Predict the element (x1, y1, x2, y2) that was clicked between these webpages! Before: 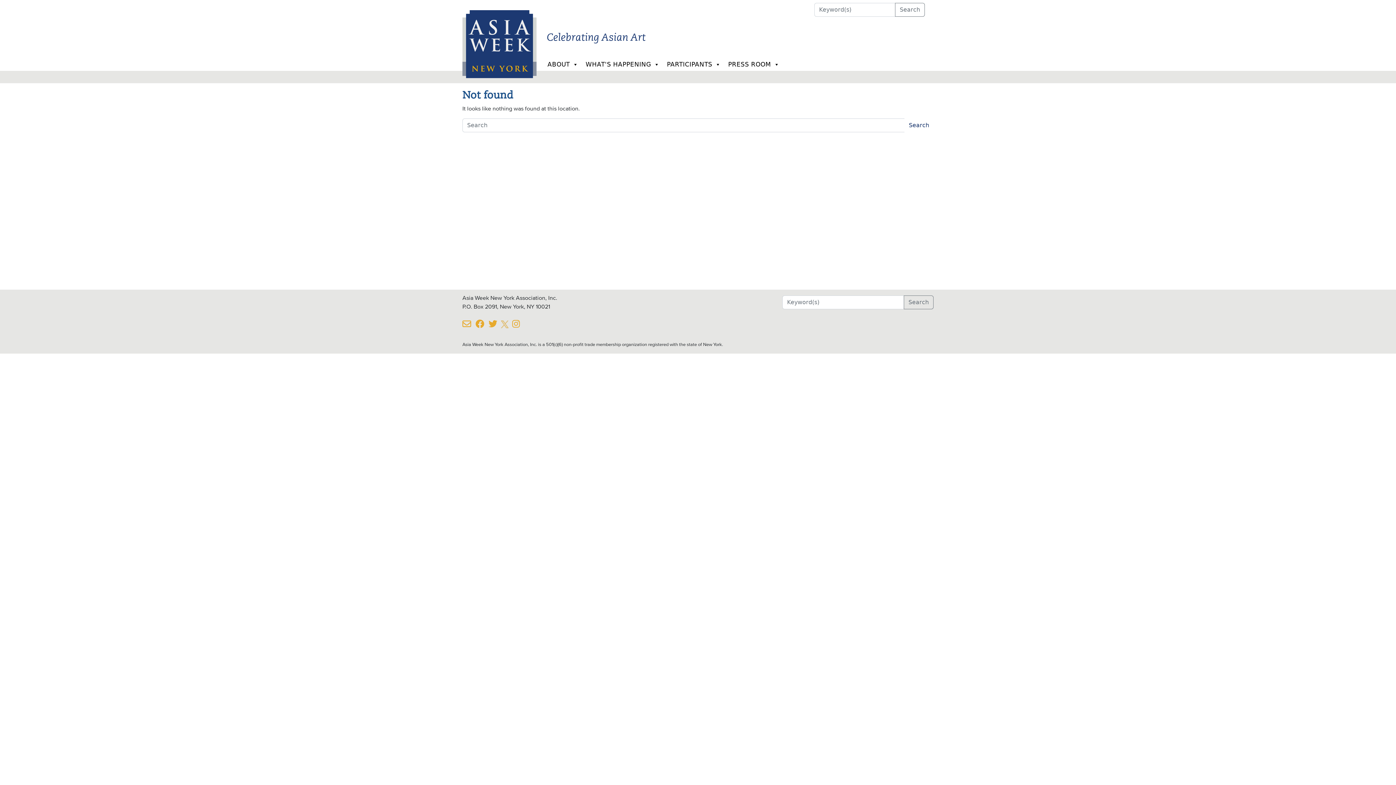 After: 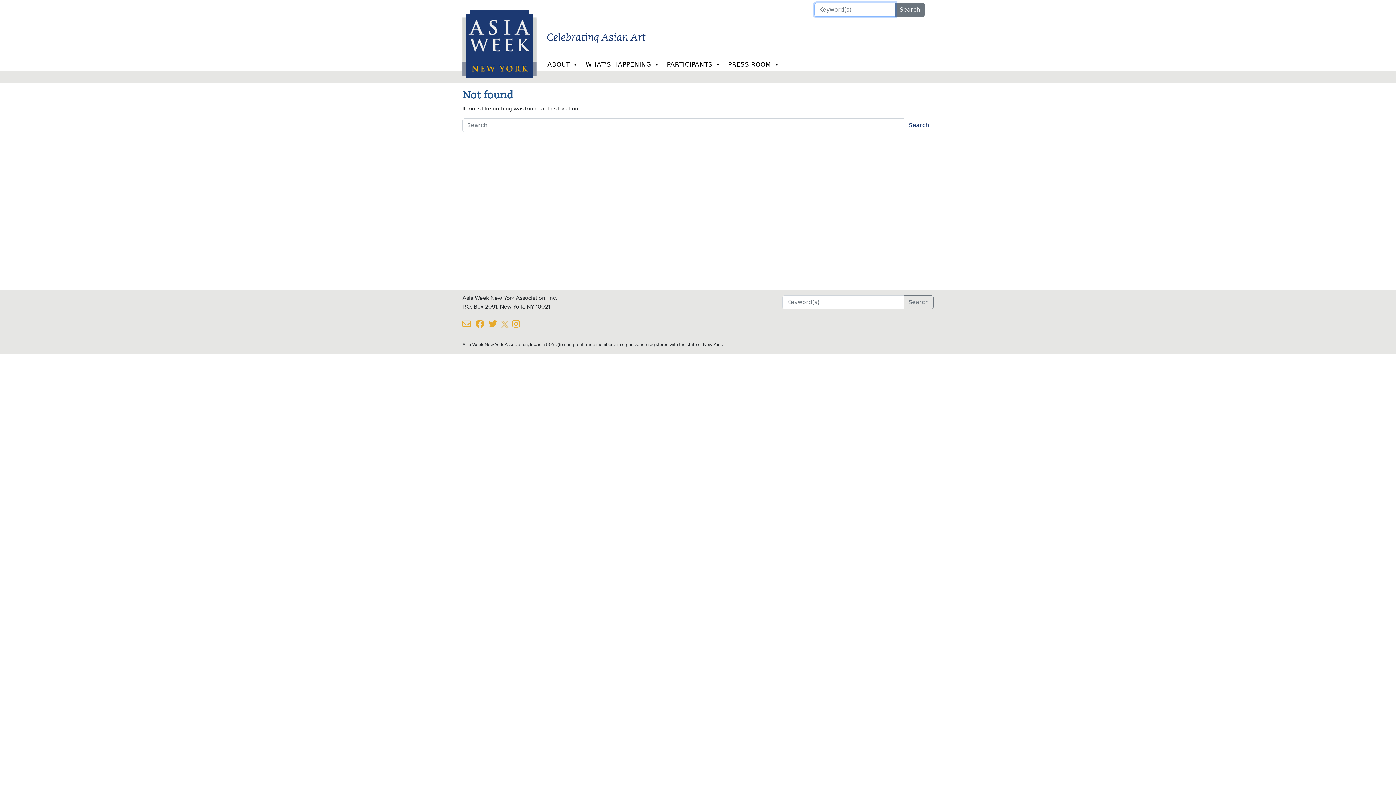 Action: label: Search bbox: (895, 2, 925, 16)